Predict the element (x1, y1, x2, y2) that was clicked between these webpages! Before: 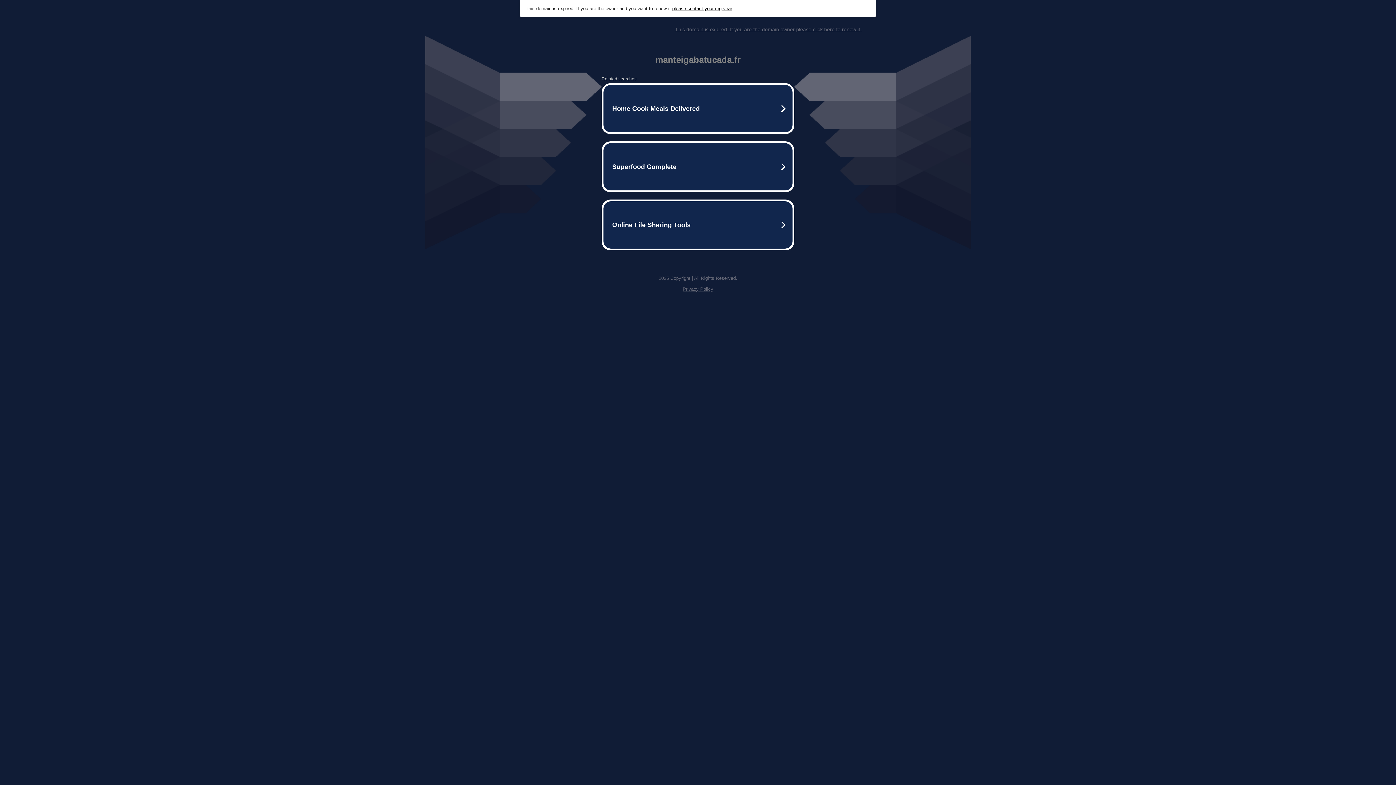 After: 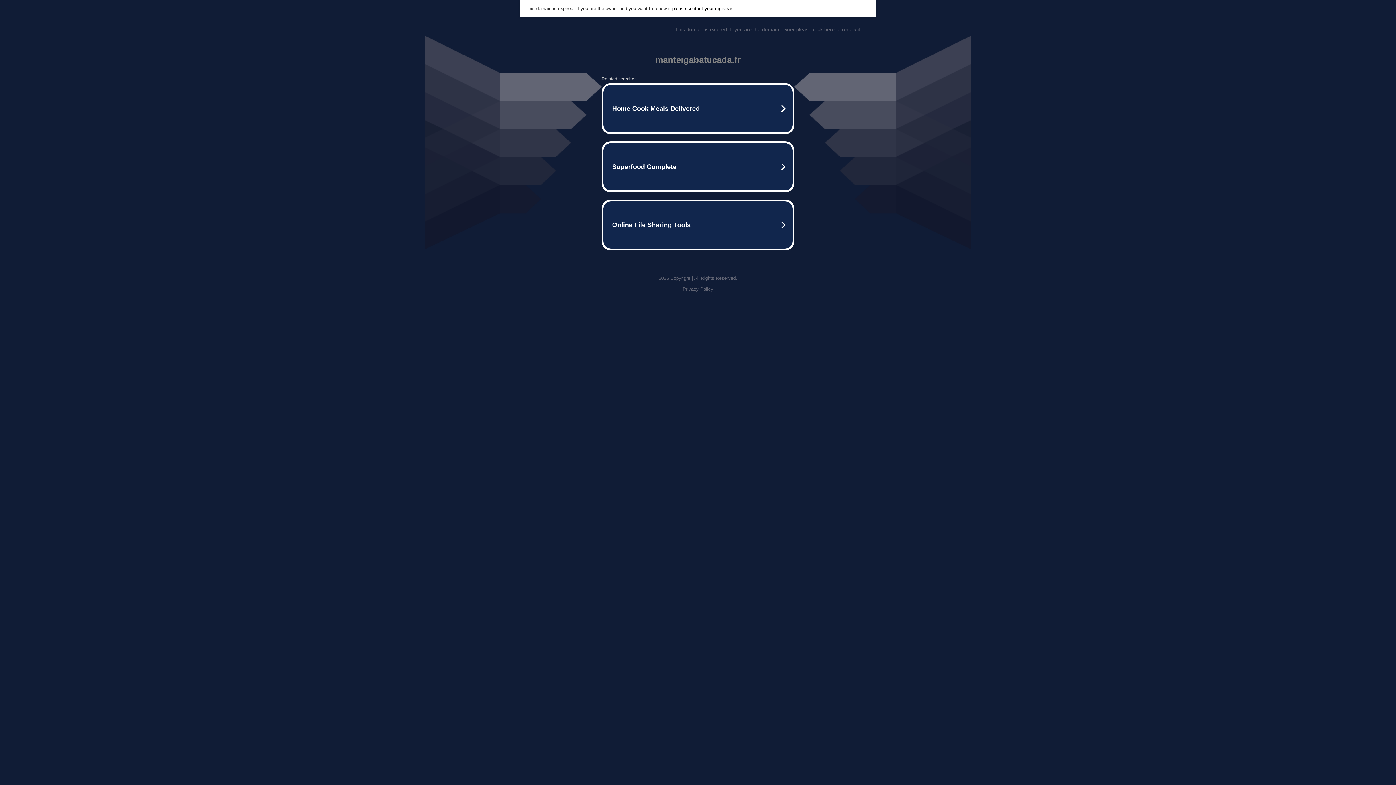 Action: bbox: (675, 26, 861, 32) label: This domain is expired. If you are the domain owner please click here to renew it.